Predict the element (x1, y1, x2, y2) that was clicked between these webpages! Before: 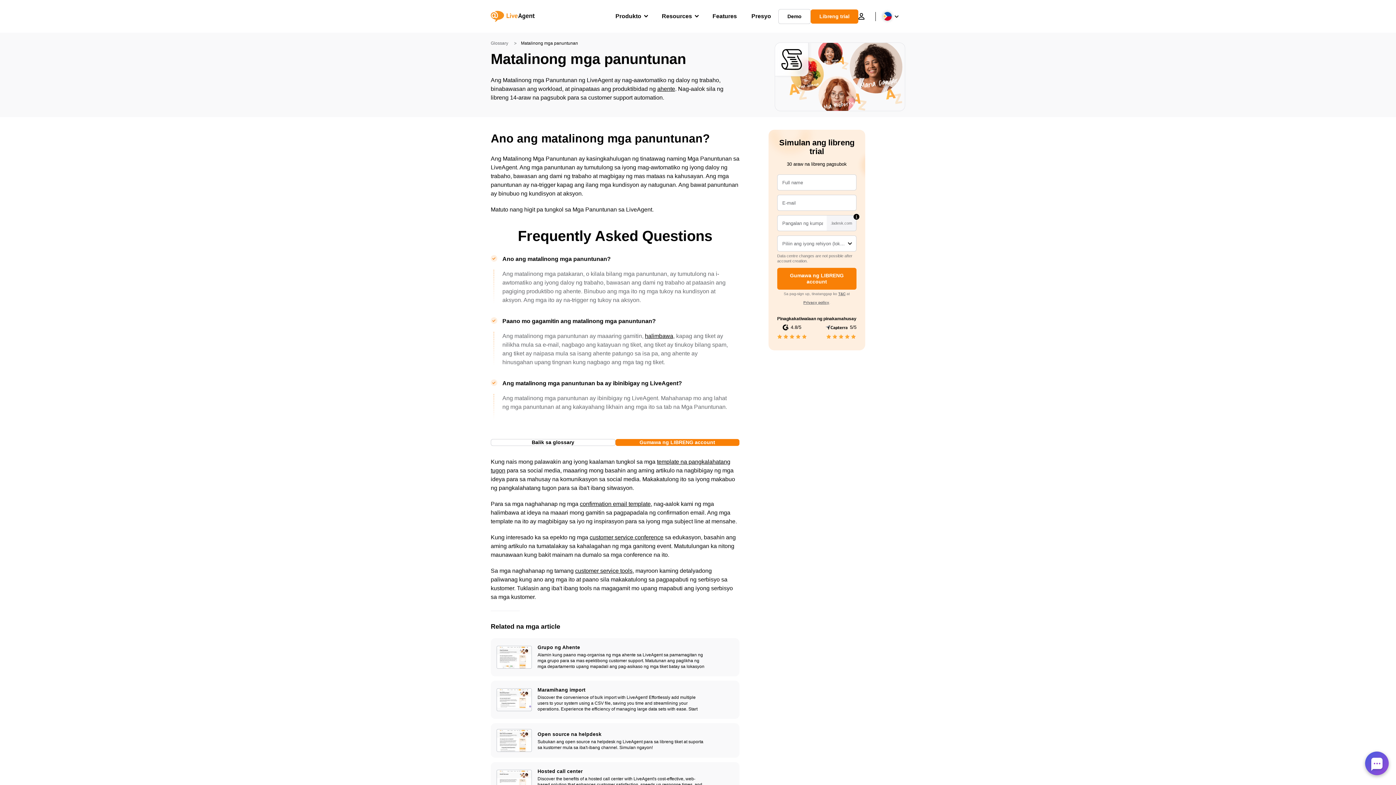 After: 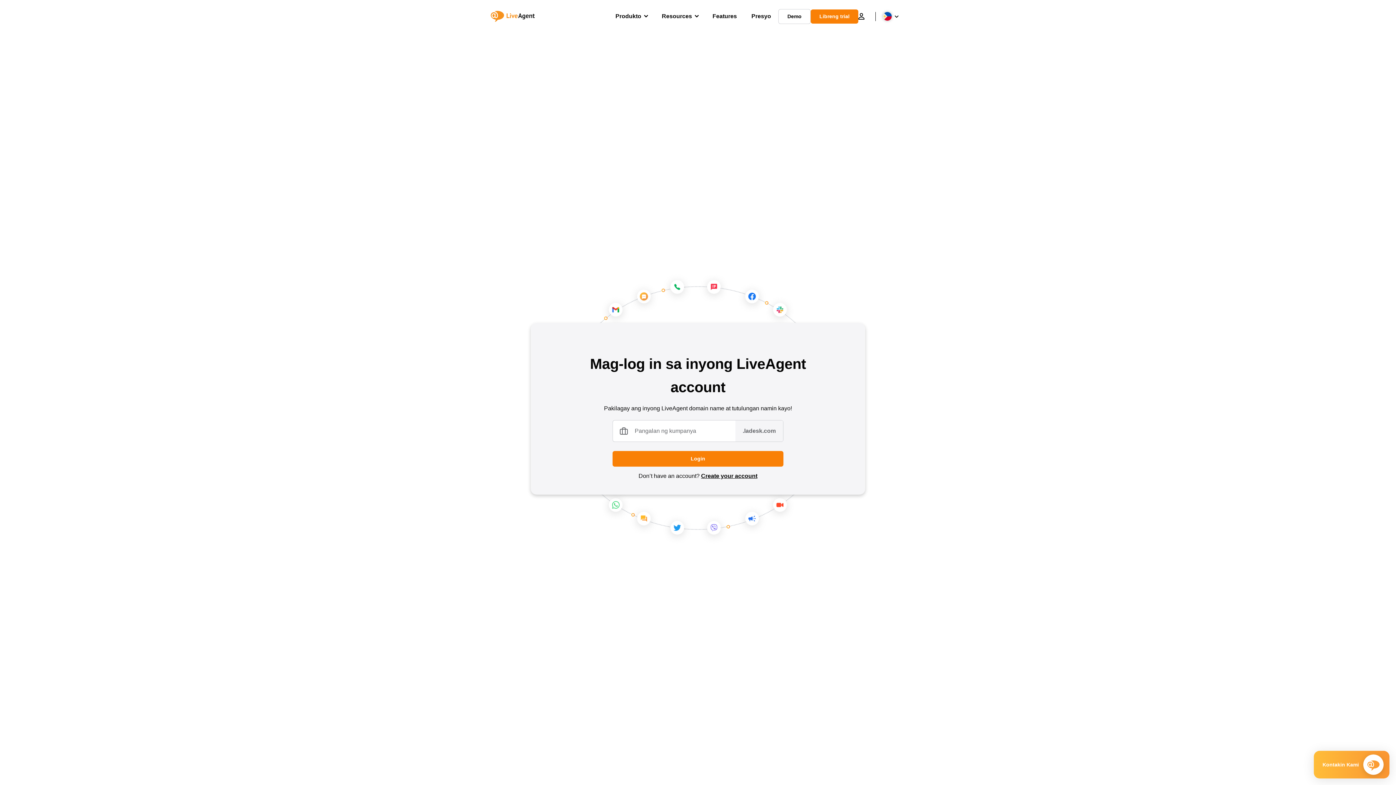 Action: label: Login bbox: (858, 12, 864, 20)